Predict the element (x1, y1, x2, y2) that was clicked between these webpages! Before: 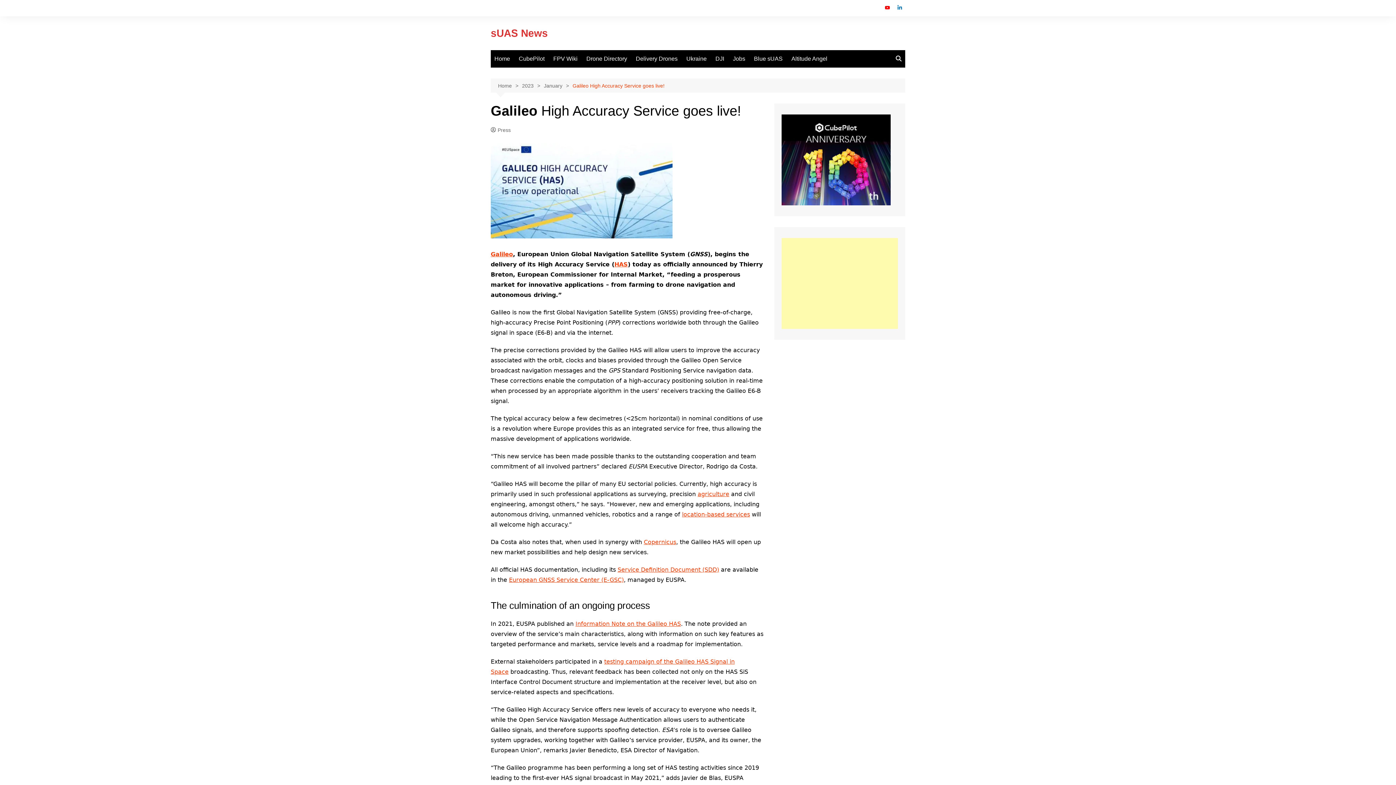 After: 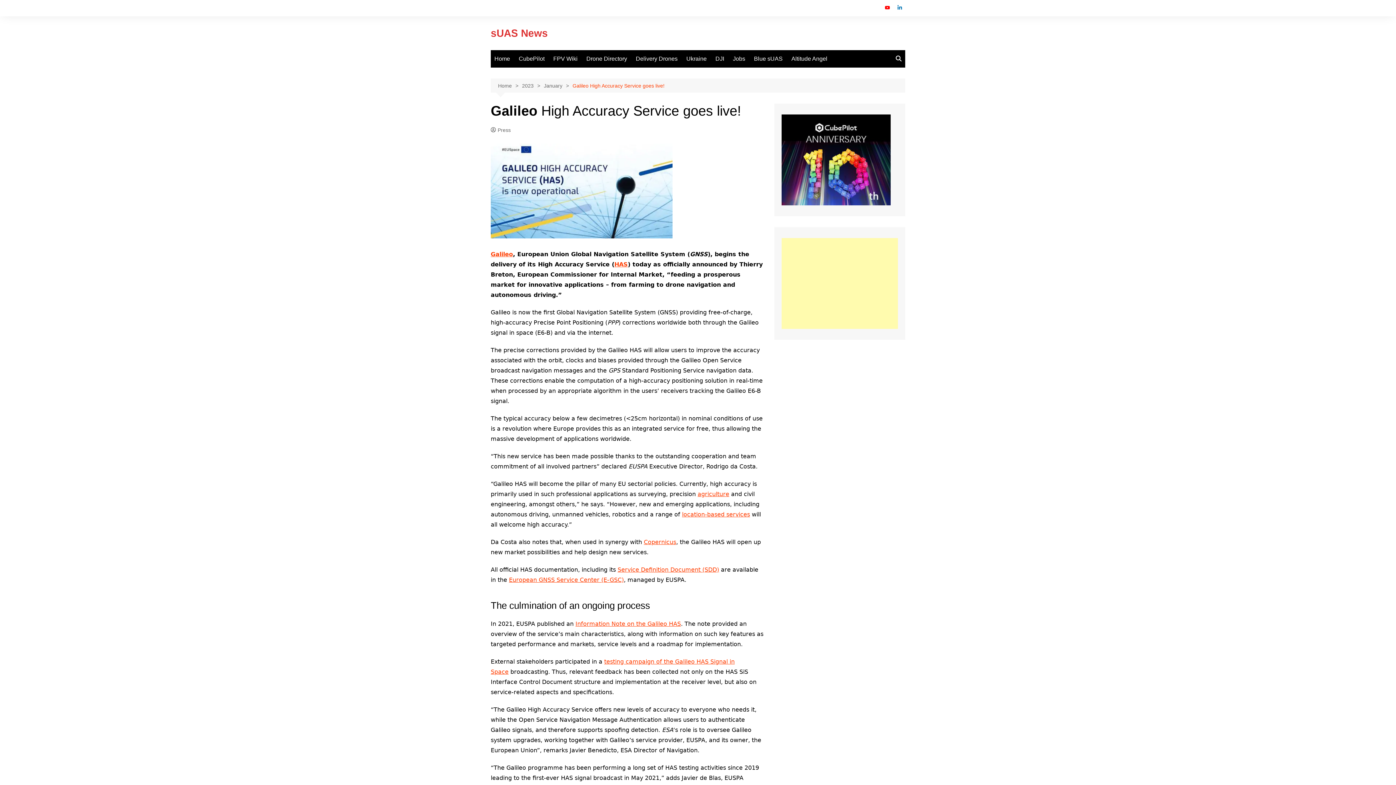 Action: bbox: (572, 81, 664, 89) label: Galileo High Accuracy Service goes live!